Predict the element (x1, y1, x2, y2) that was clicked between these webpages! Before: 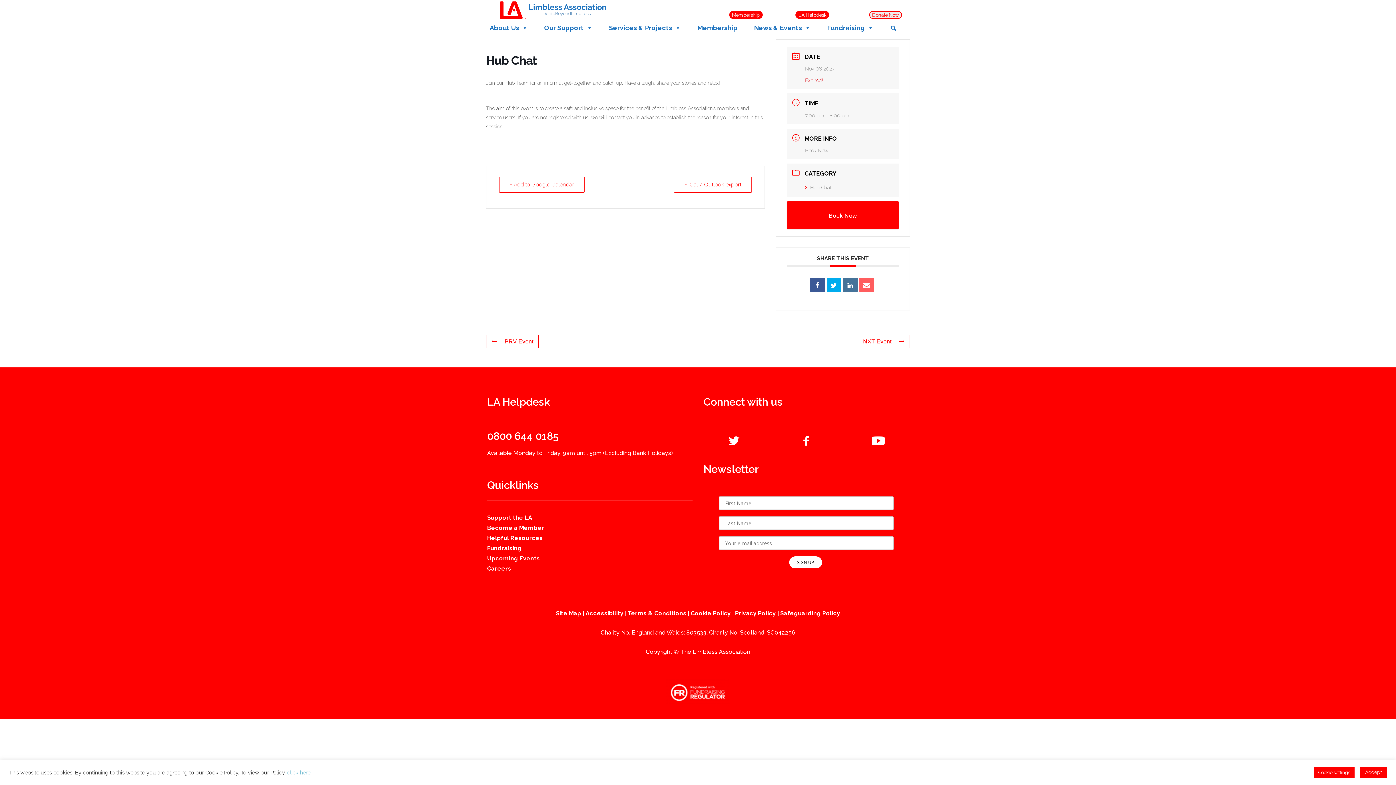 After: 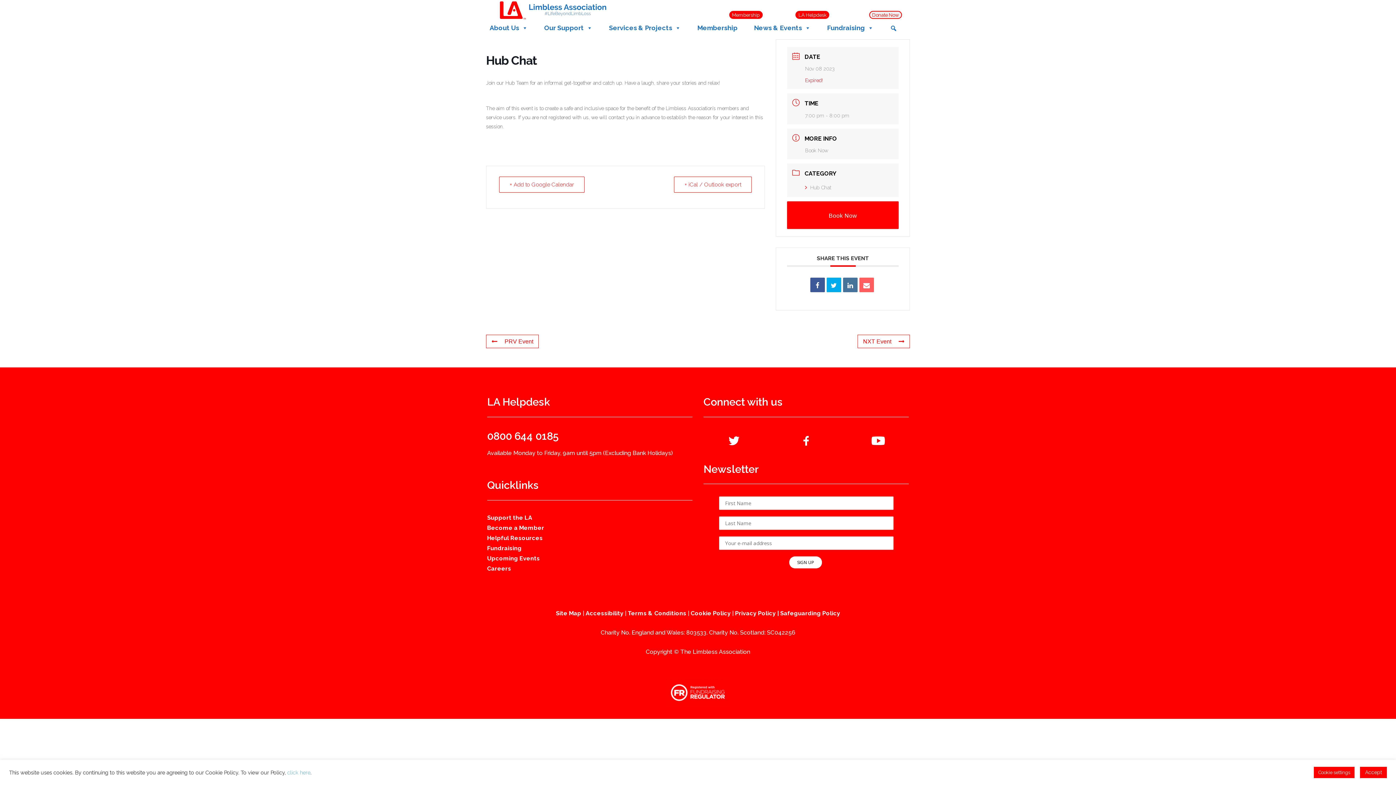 Action: bbox: (796, 430, 816, 450)